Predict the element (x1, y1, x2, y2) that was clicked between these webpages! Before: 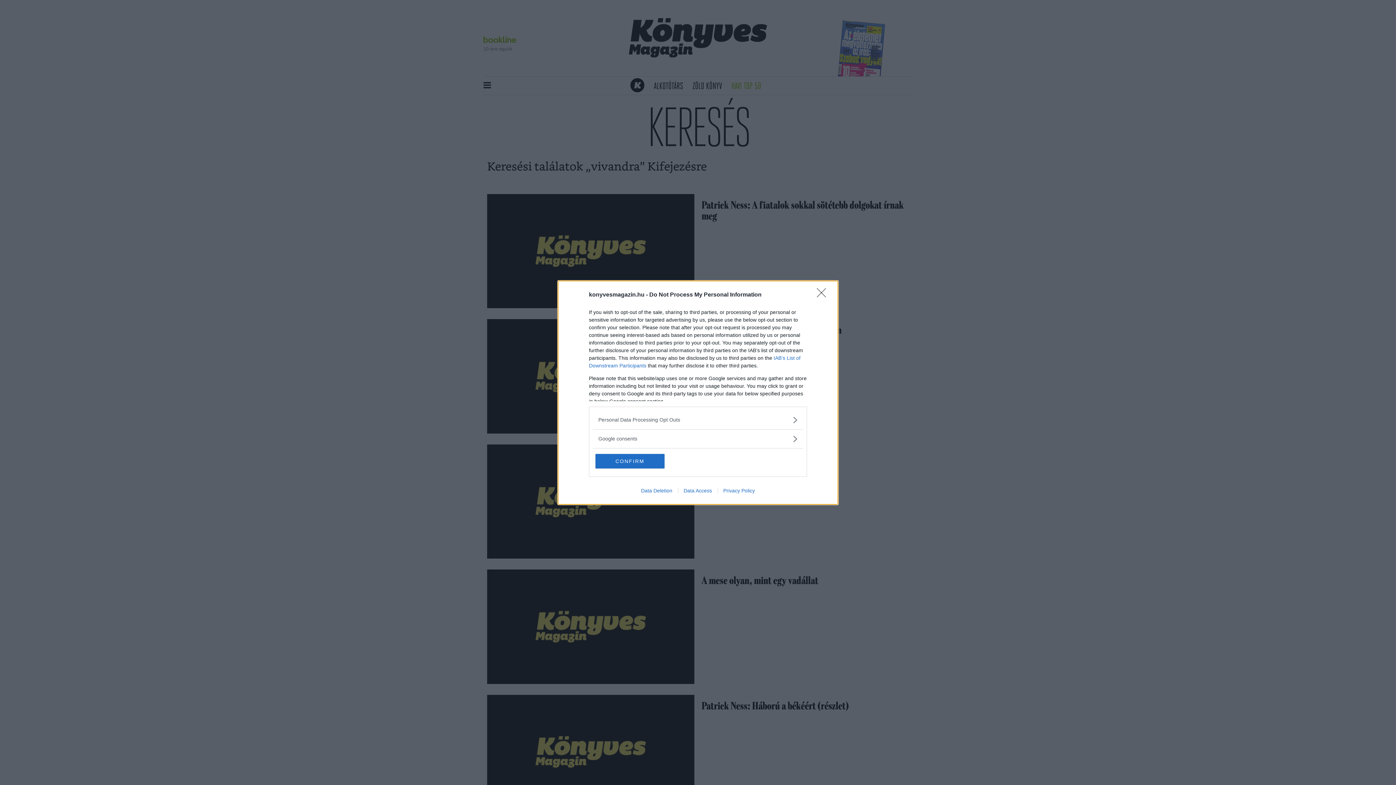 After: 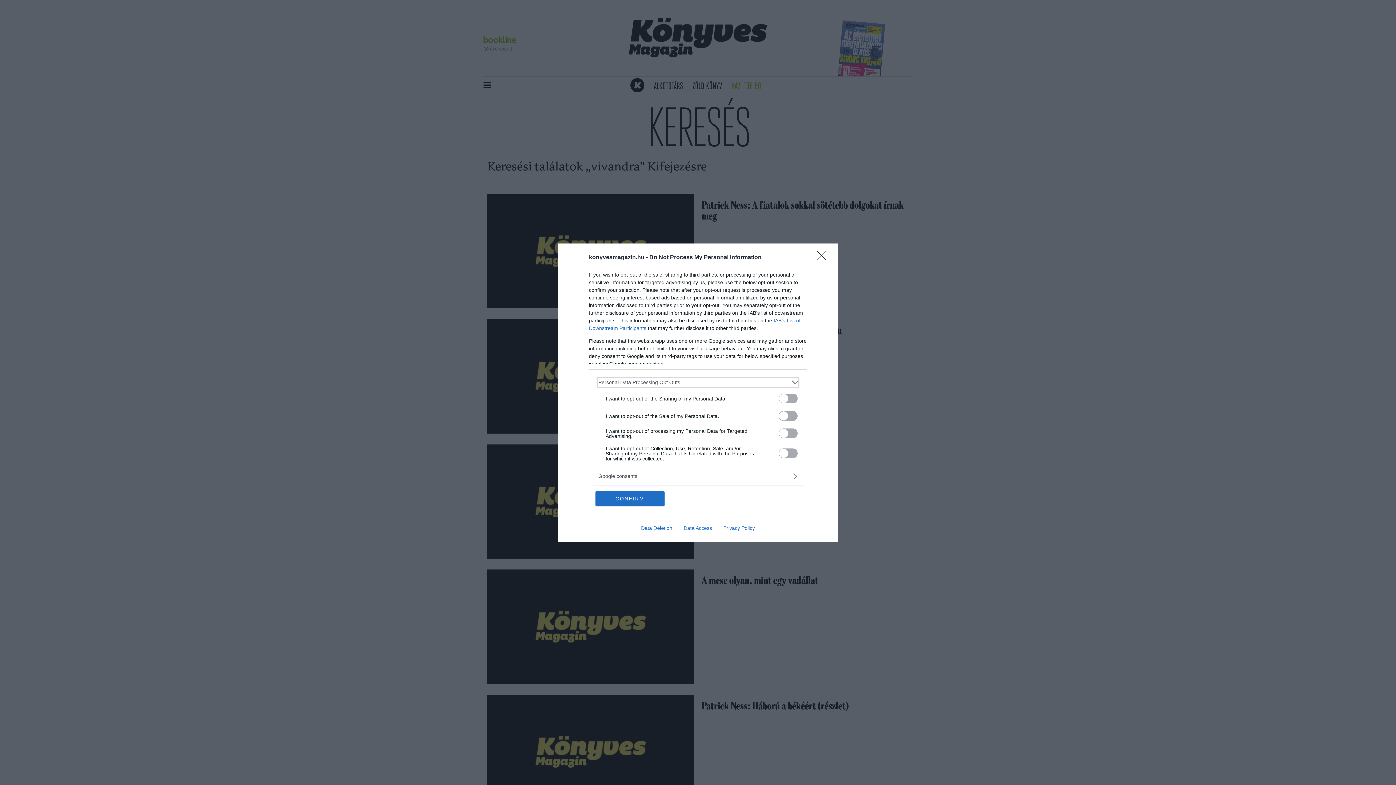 Action: label: Opt-Outs bbox: (598, 416, 797, 423)